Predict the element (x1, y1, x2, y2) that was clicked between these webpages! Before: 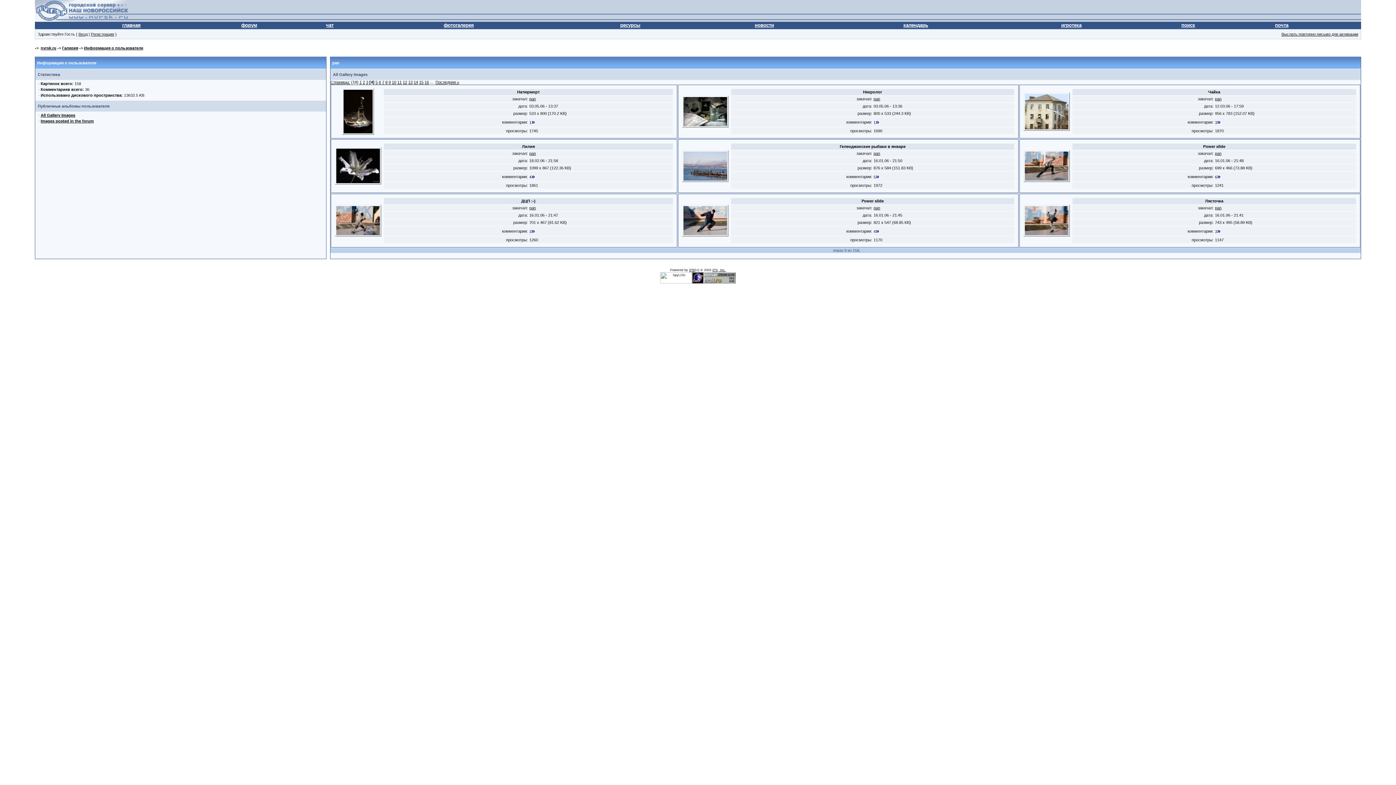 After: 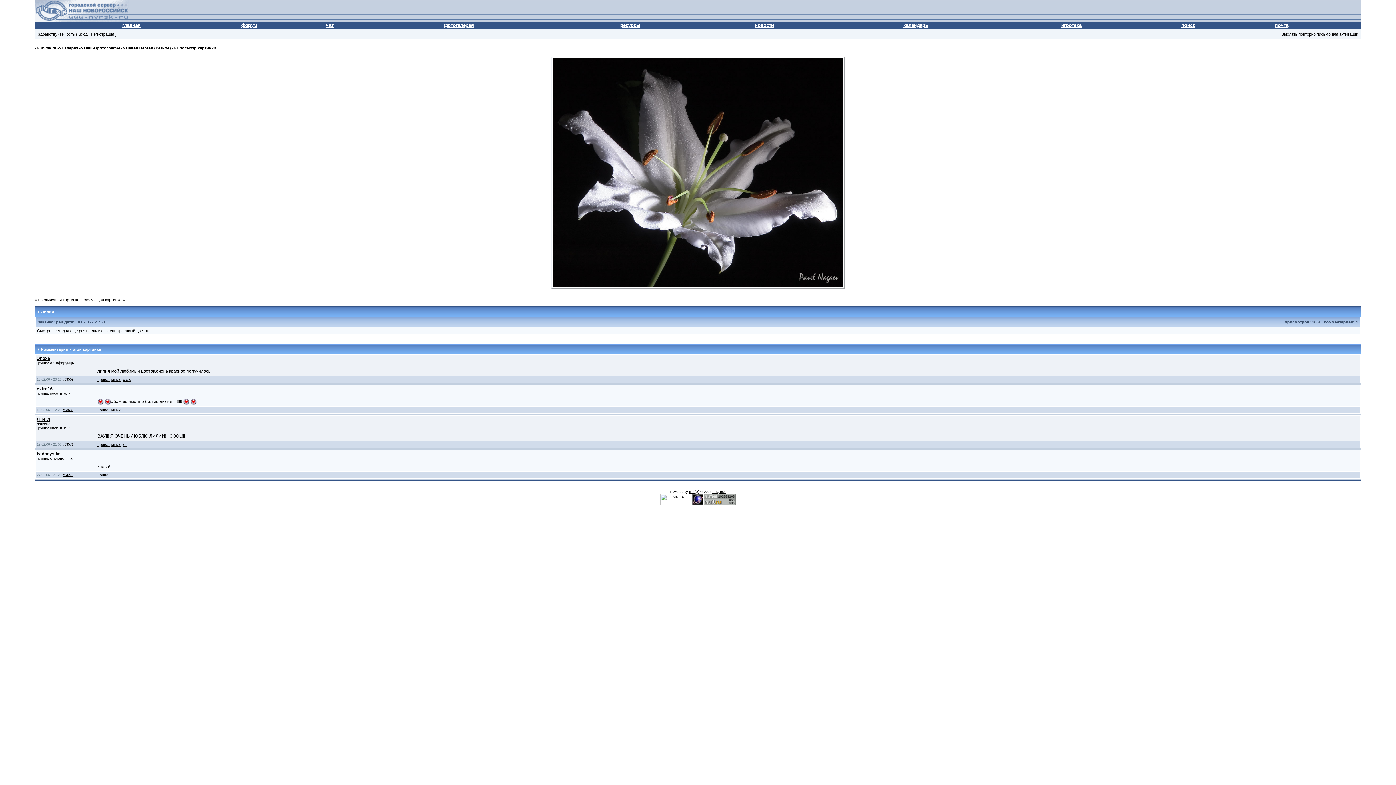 Action: bbox: (334, 181, 381, 185)